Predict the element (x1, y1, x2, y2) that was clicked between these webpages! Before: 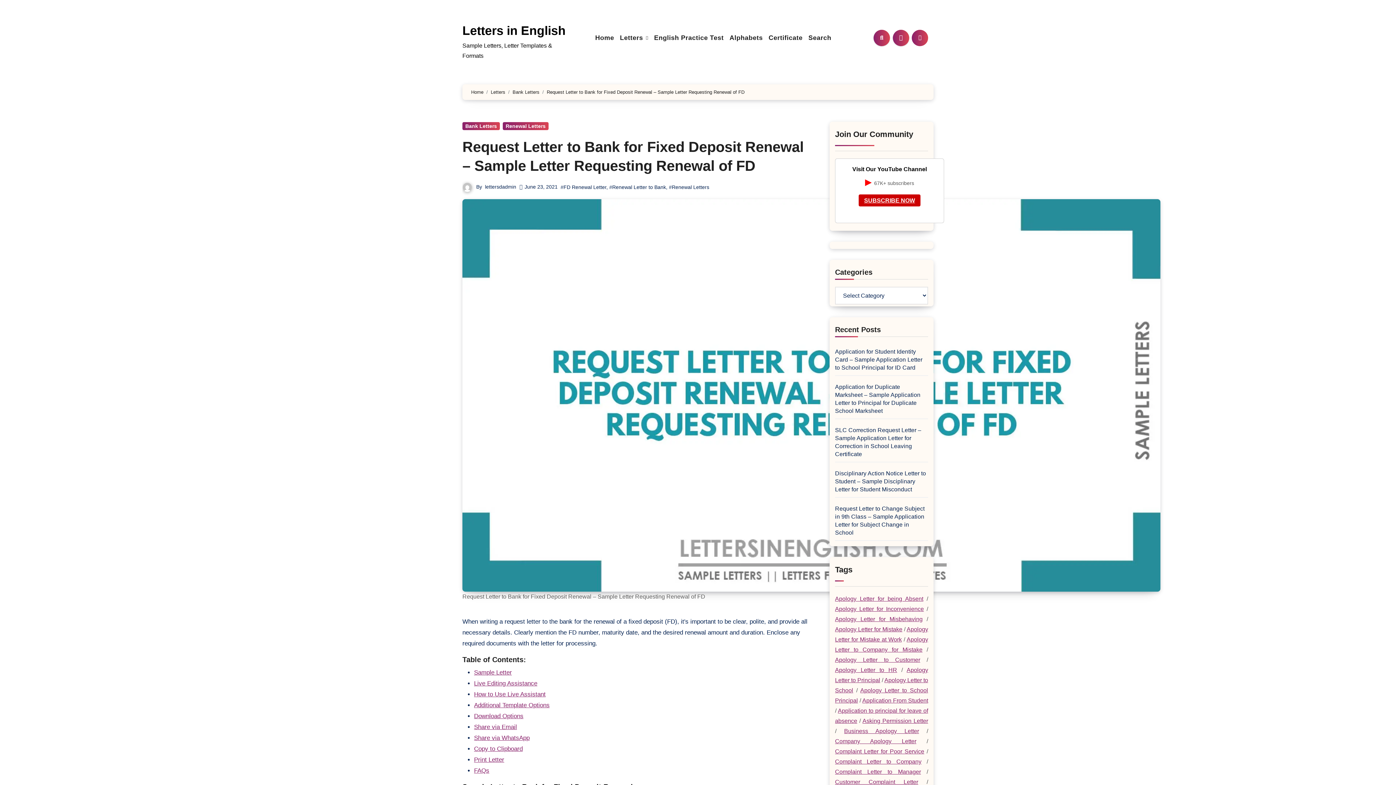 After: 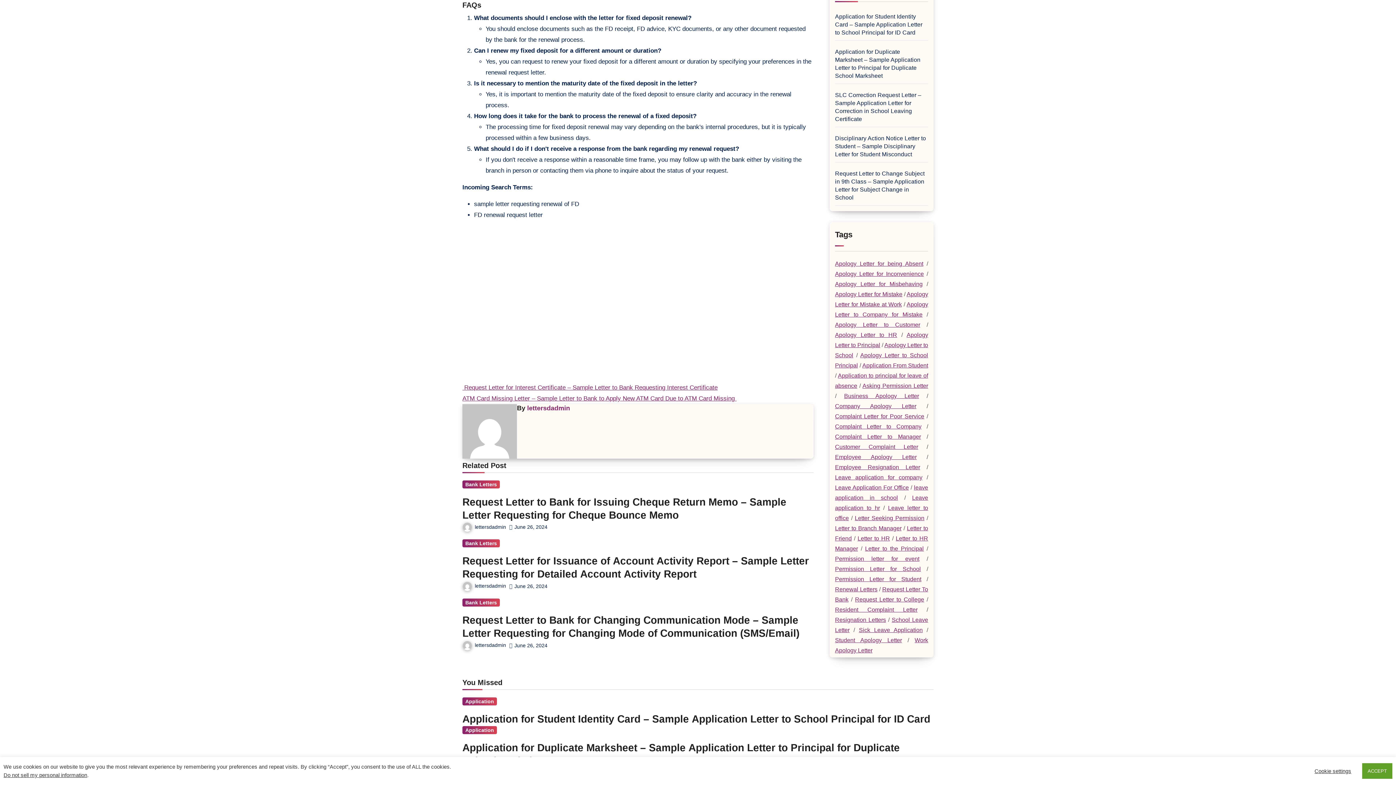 Action: label: FAQs bbox: (474, 767, 489, 774)